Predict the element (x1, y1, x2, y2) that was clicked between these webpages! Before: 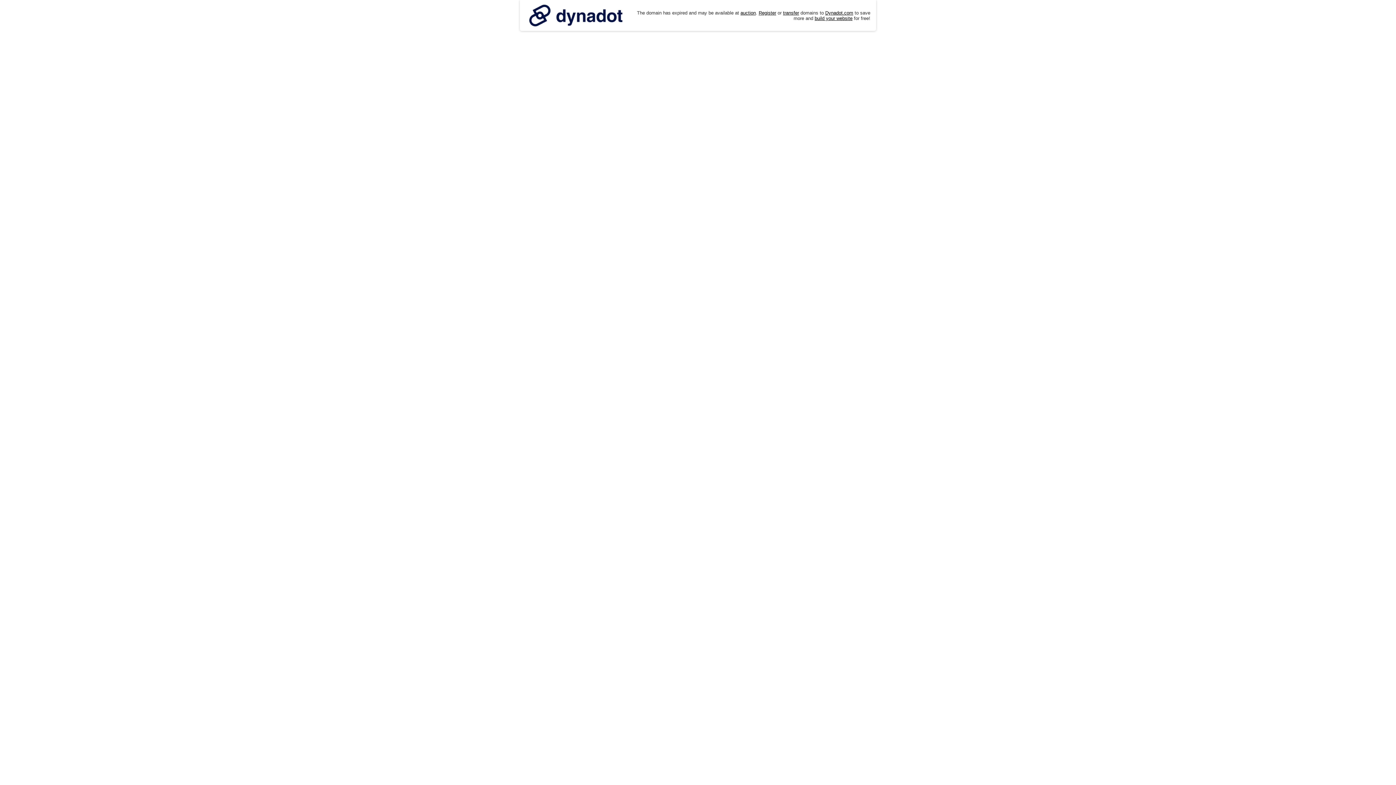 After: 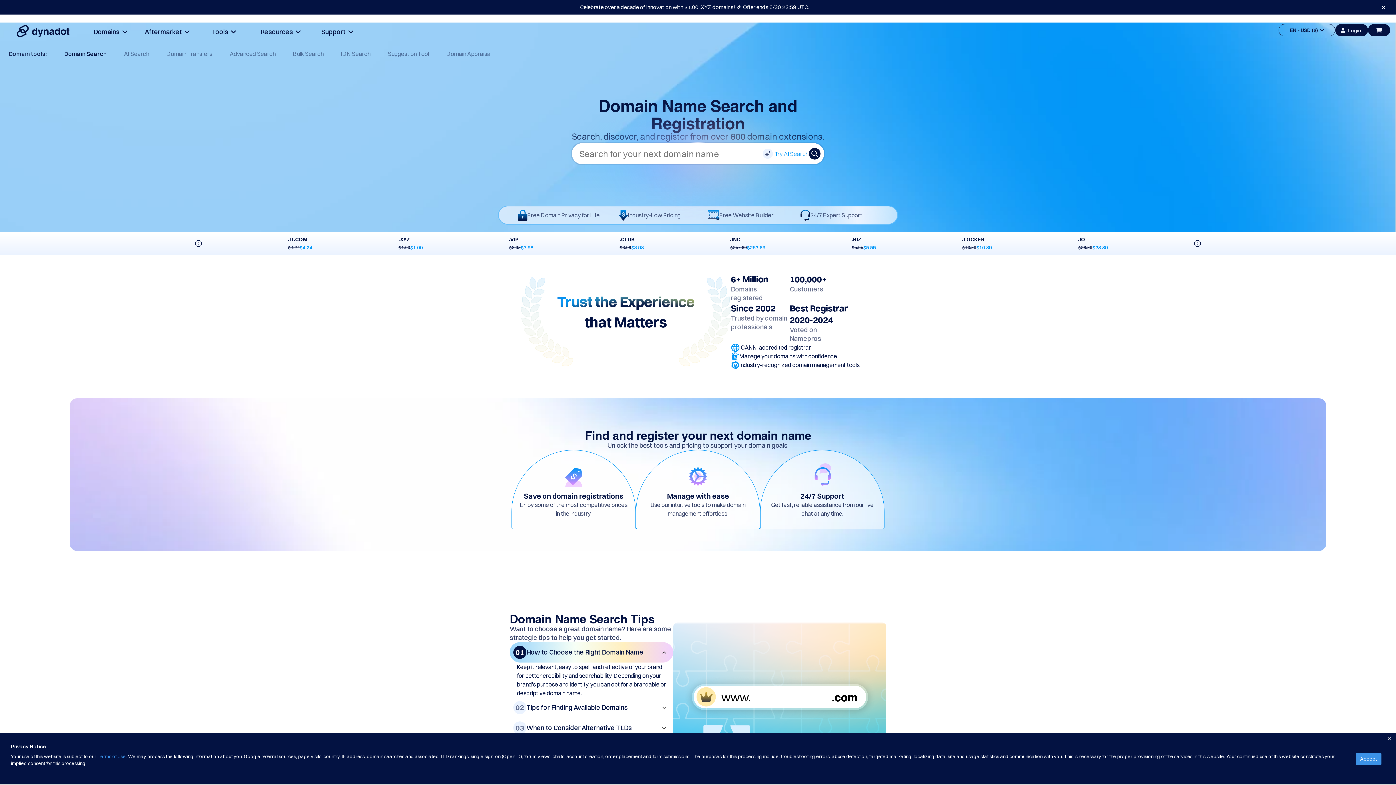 Action: bbox: (758, 10, 776, 15) label: Register